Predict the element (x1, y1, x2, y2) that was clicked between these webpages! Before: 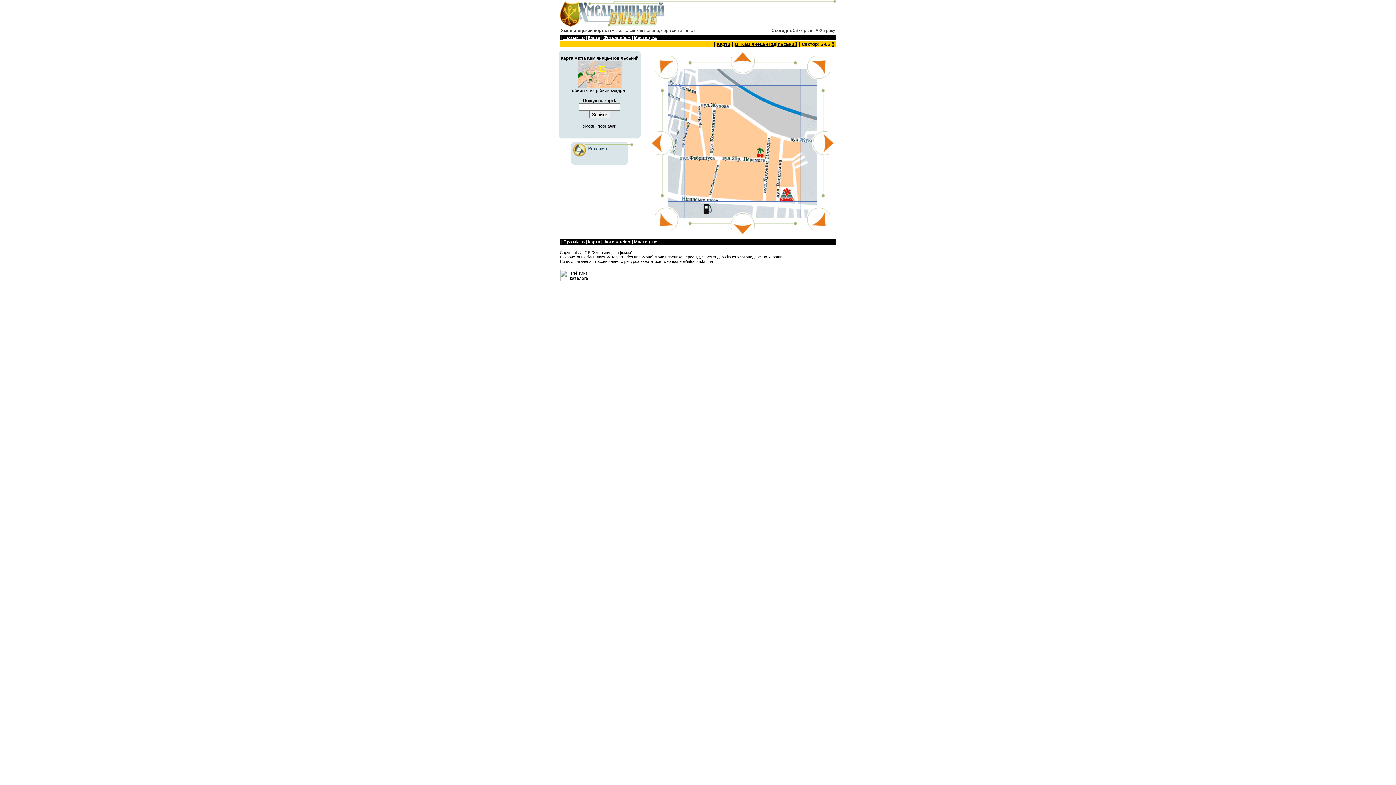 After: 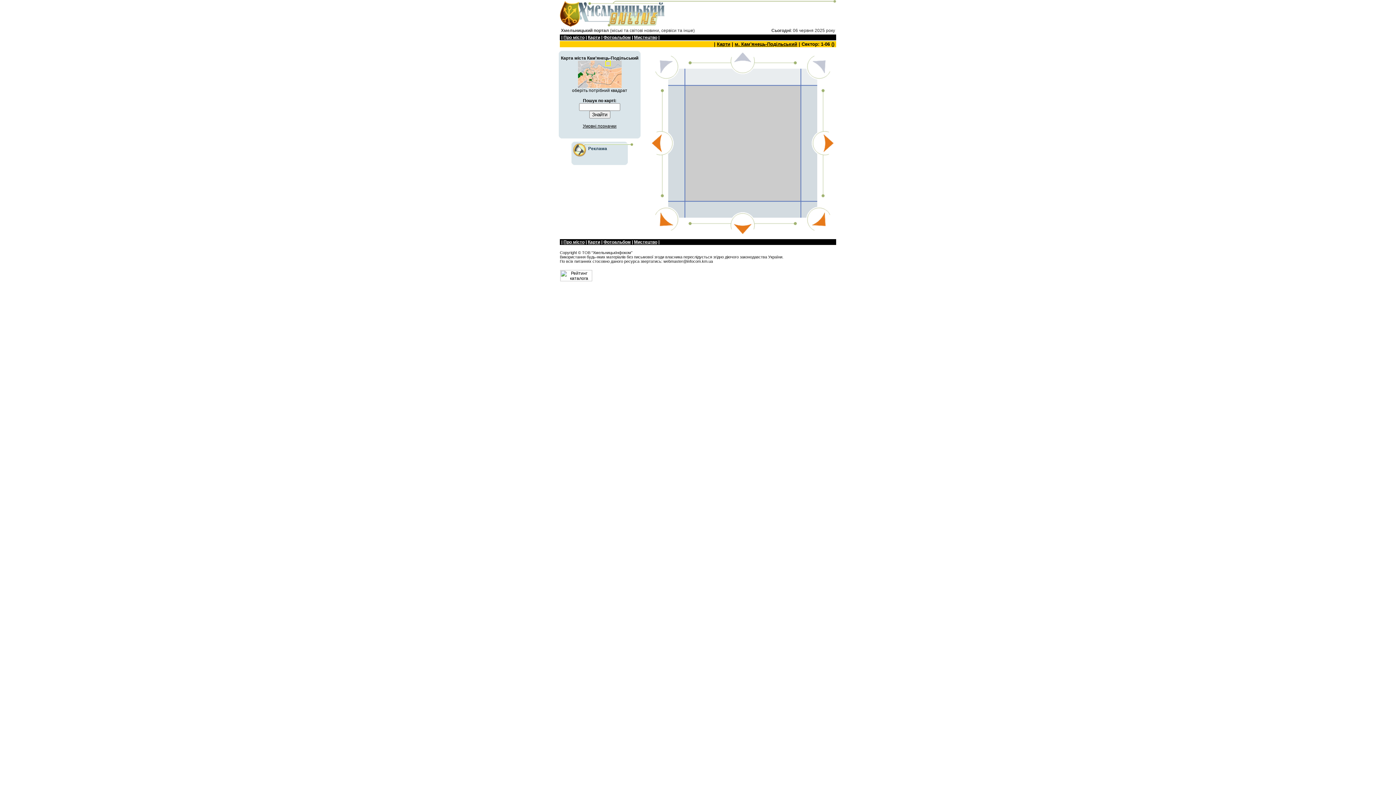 Action: bbox: (817, 64, 833, 69)